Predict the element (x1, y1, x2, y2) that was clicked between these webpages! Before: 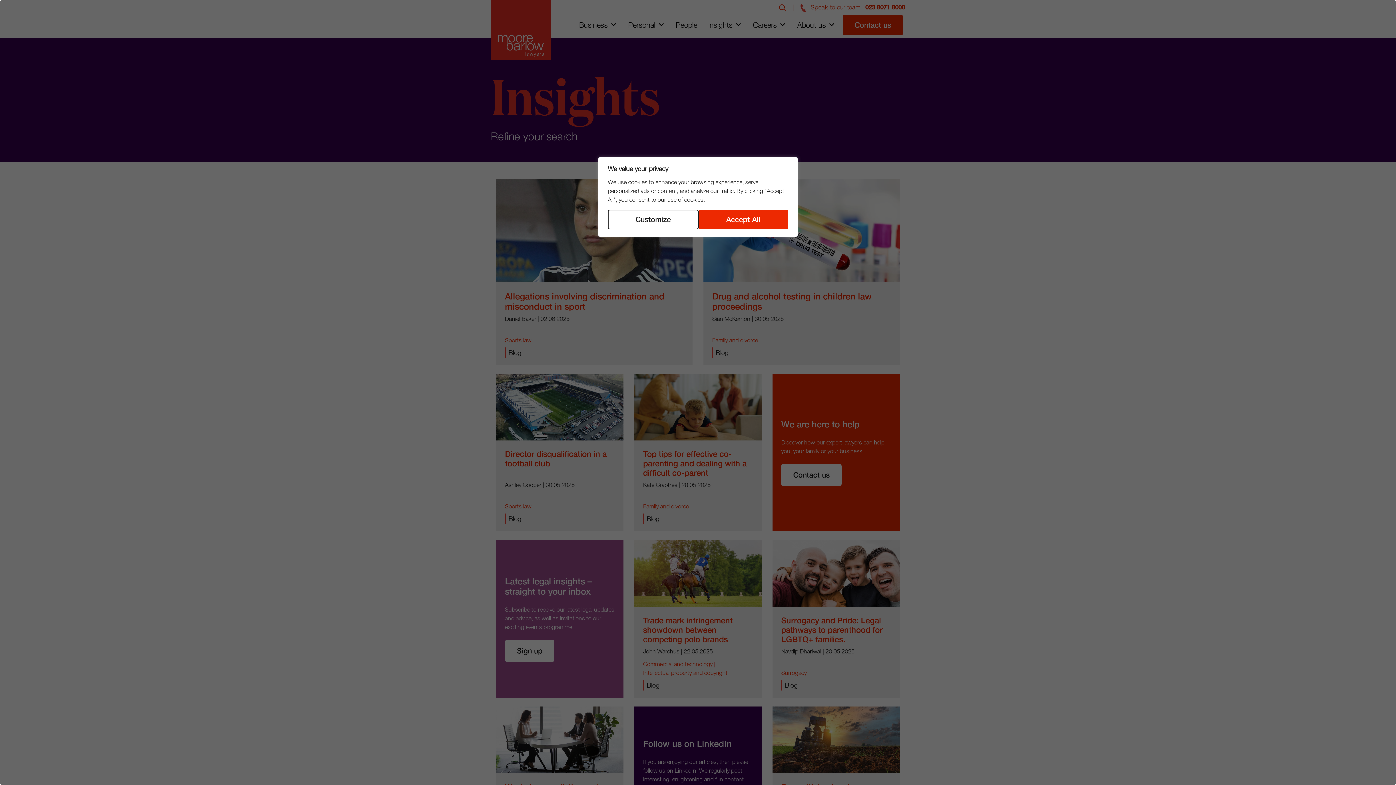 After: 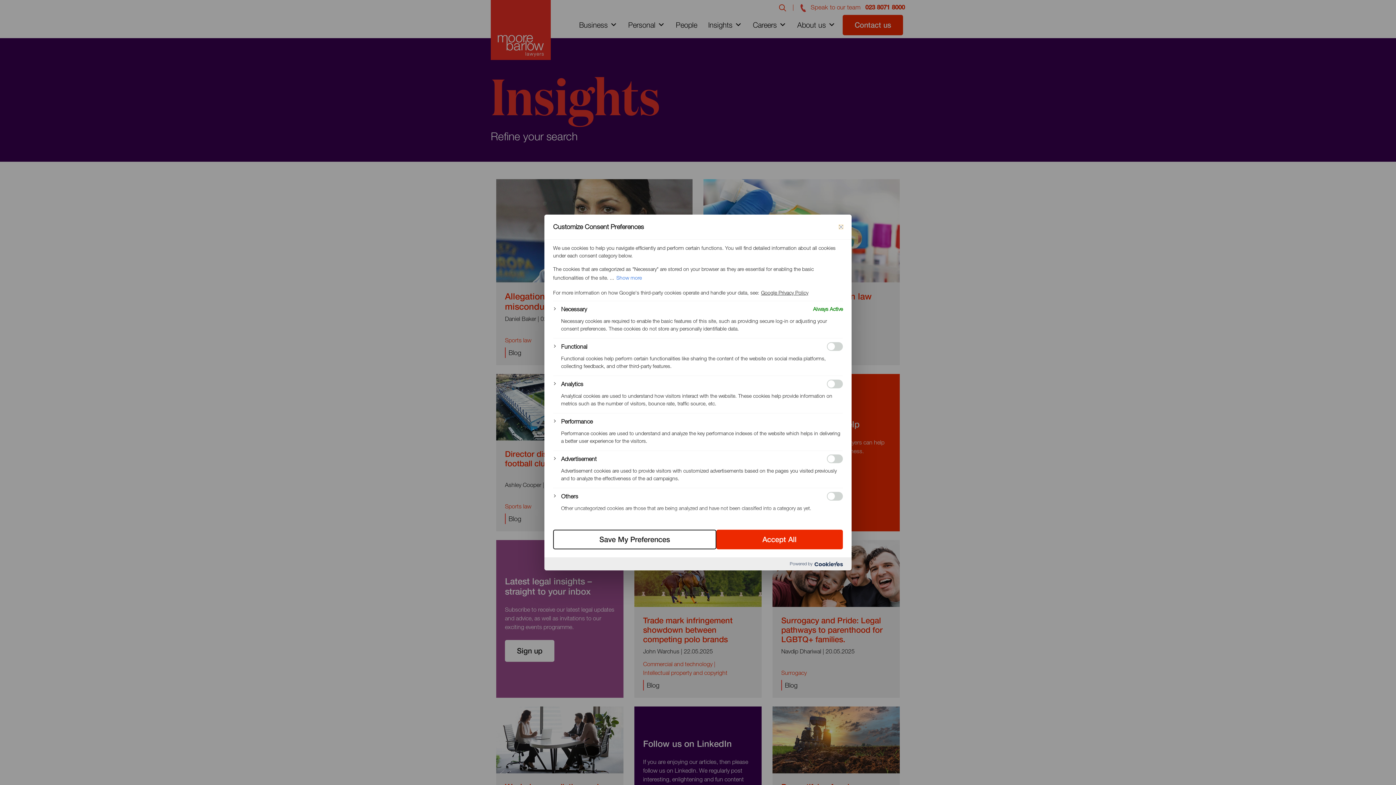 Action: bbox: (608, 209, 698, 229) label: Customize